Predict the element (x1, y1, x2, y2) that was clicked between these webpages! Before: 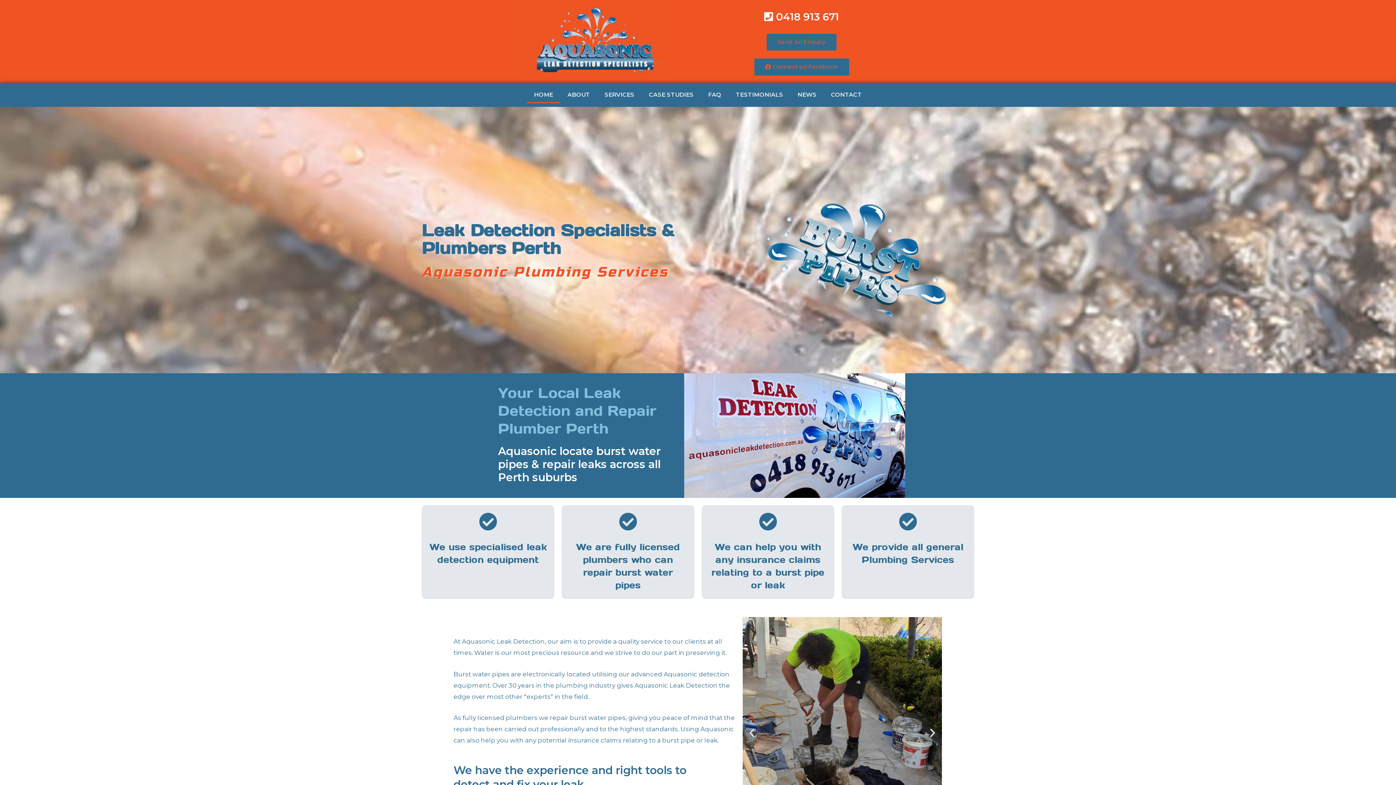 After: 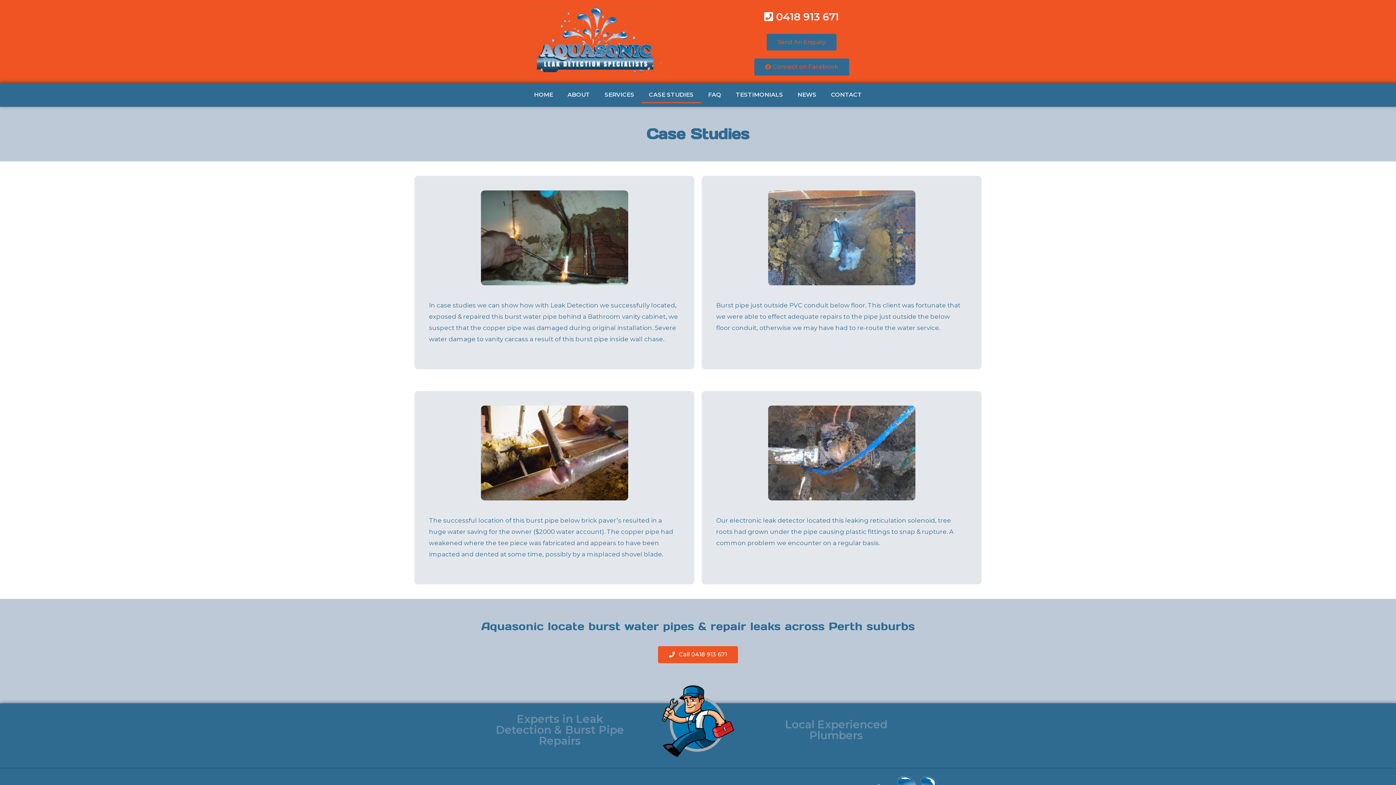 Action: label: CASE STUDIES bbox: (641, 86, 701, 103)